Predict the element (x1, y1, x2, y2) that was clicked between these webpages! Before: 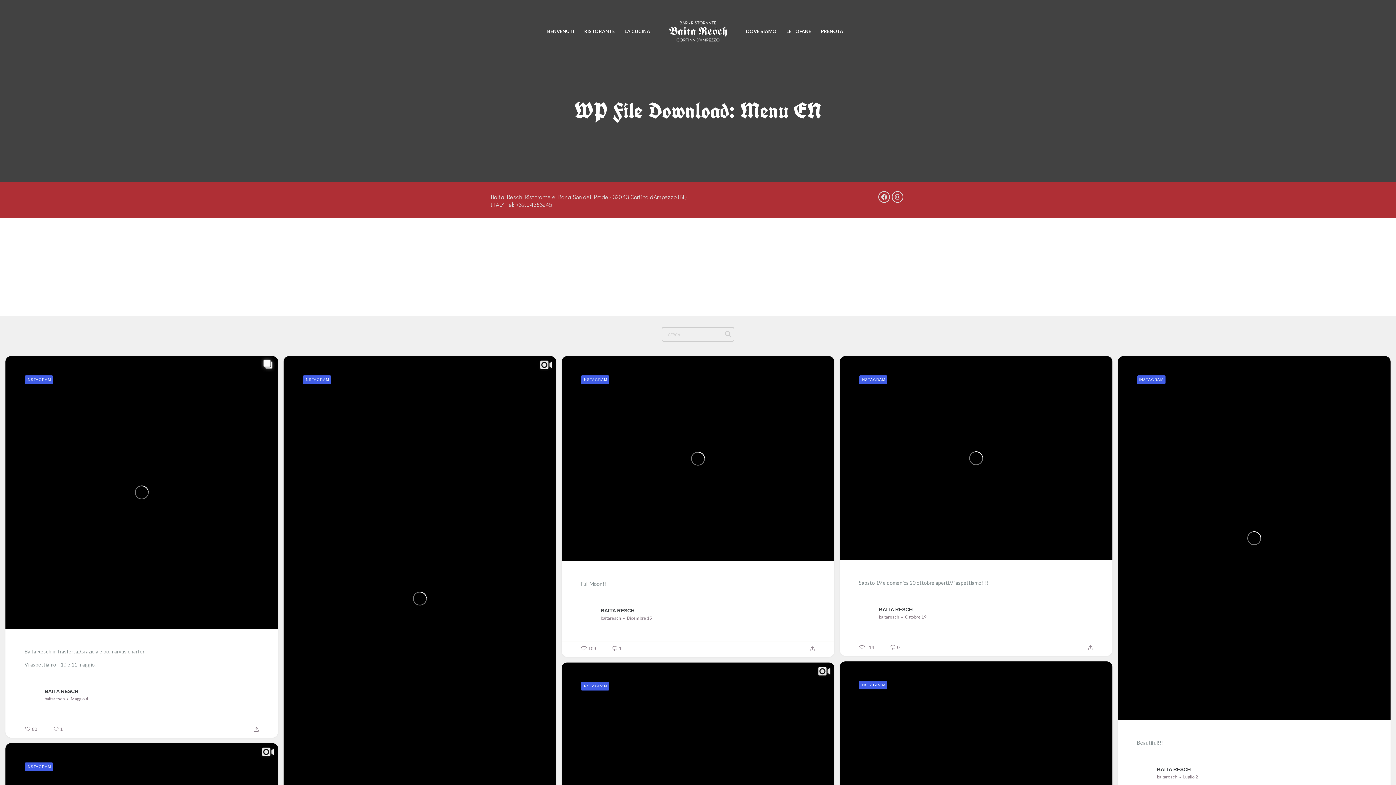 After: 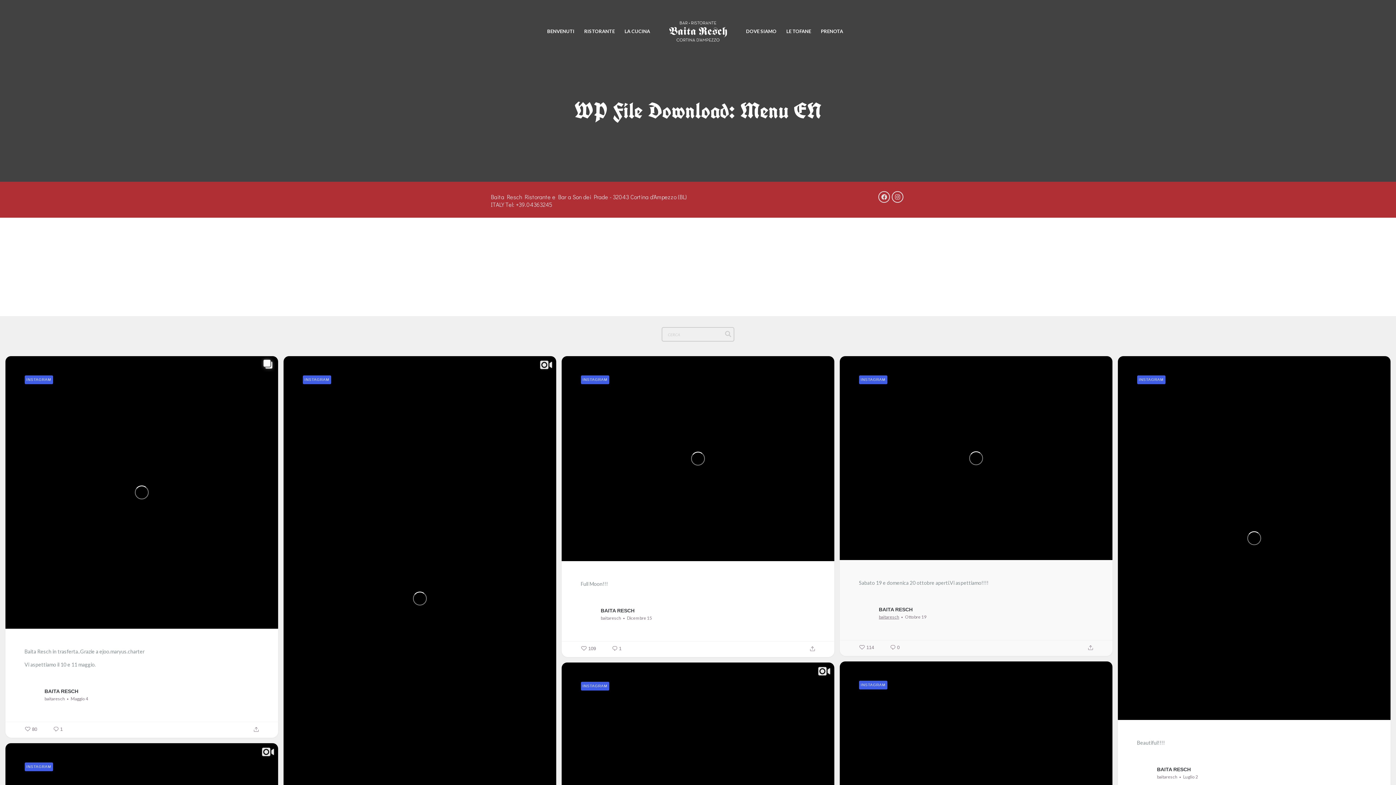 Action: label: baitaresch bbox: (873, 614, 903, 620)